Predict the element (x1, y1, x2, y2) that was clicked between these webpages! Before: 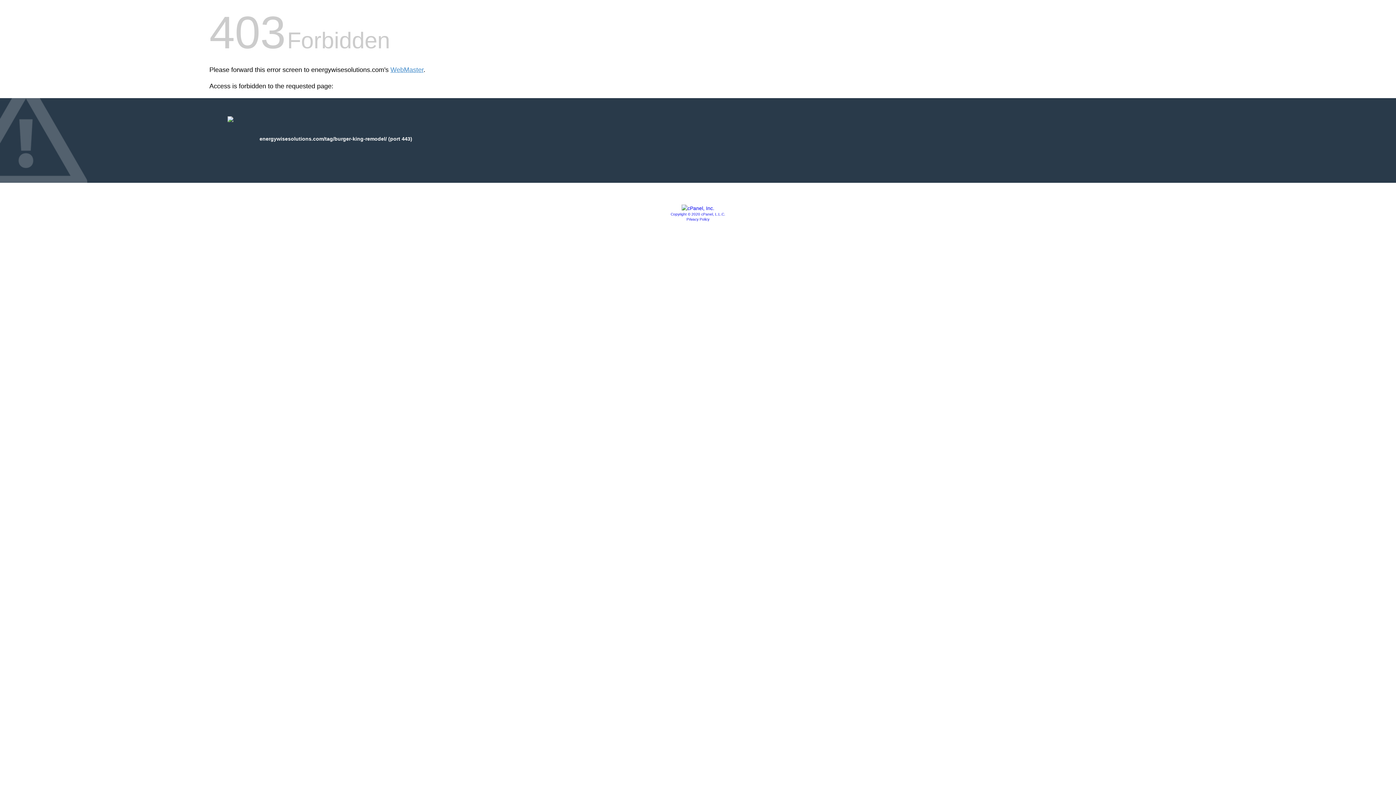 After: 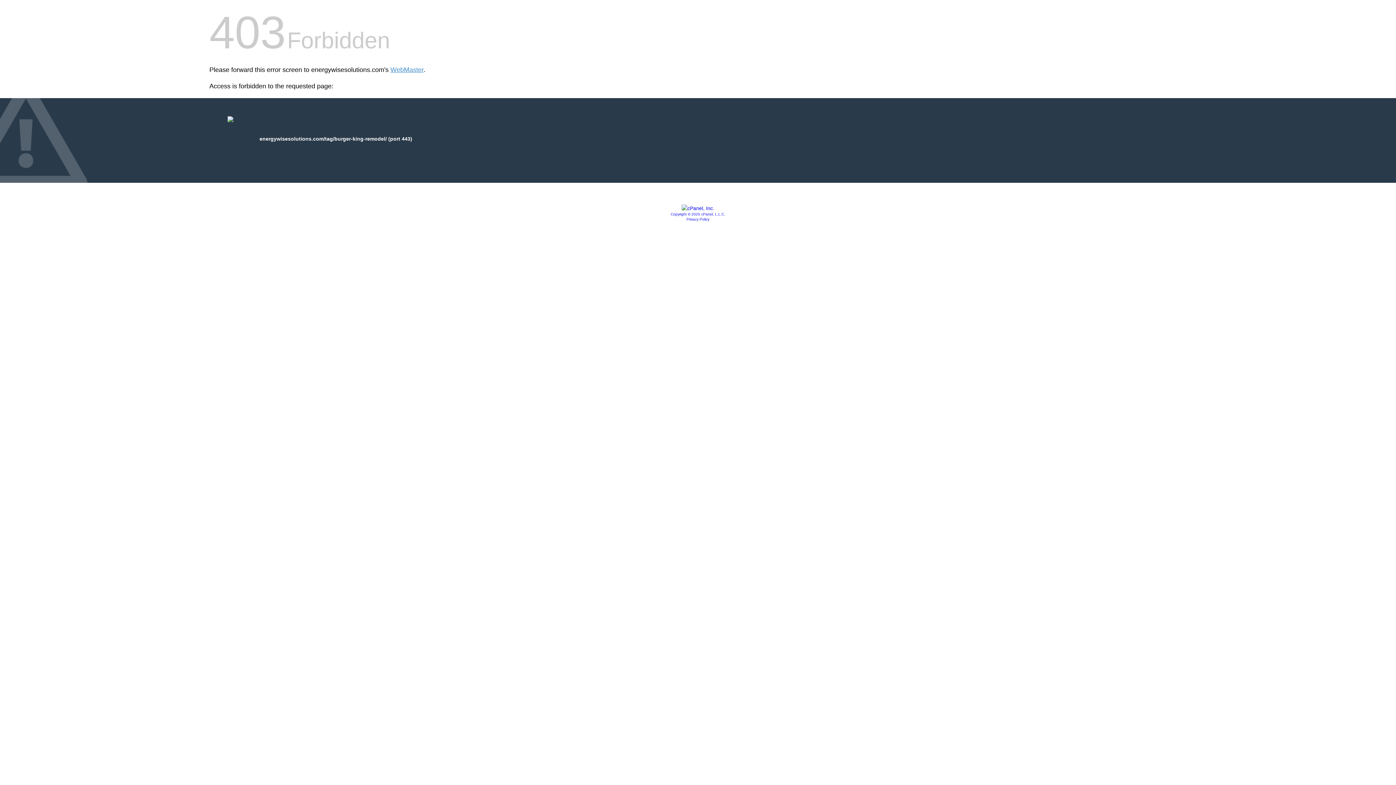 Action: bbox: (681, 205, 714, 211)